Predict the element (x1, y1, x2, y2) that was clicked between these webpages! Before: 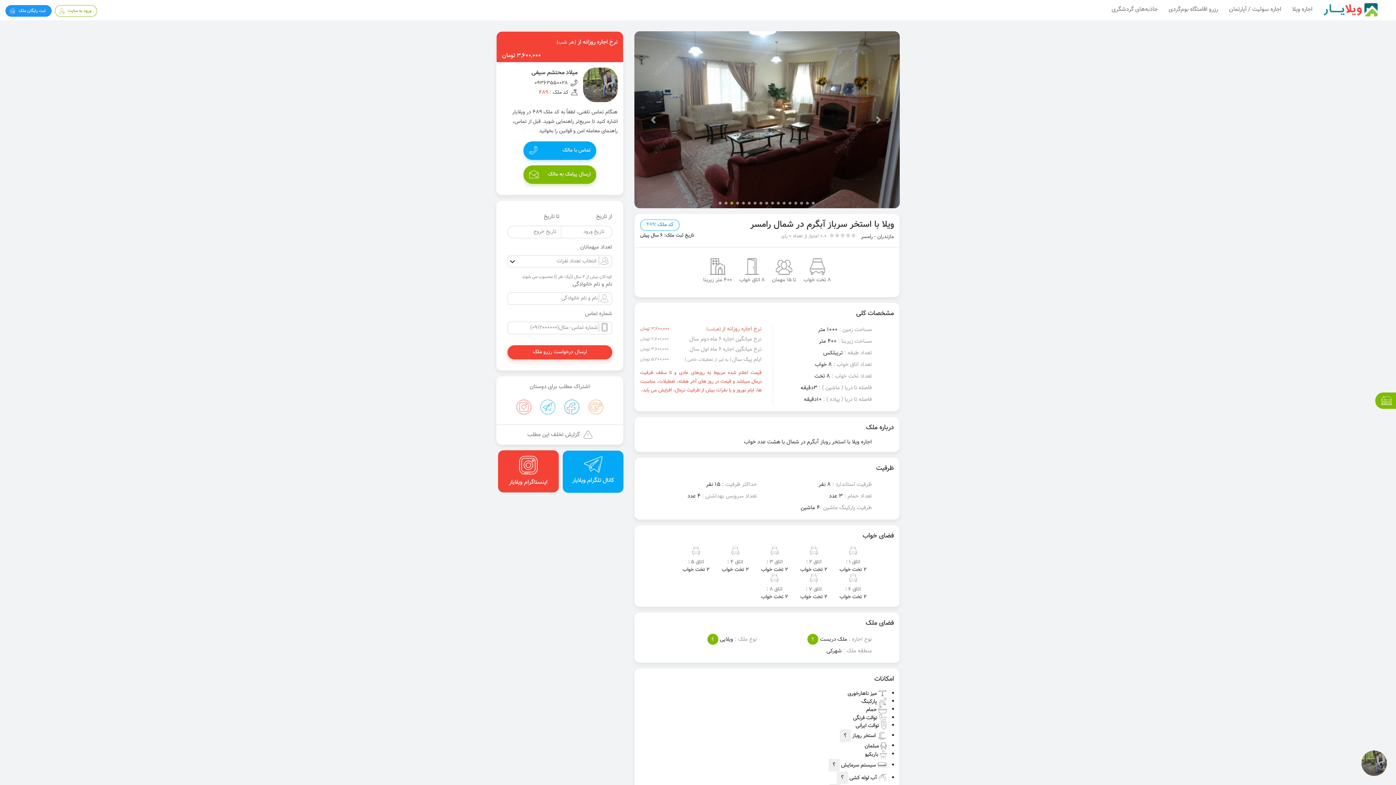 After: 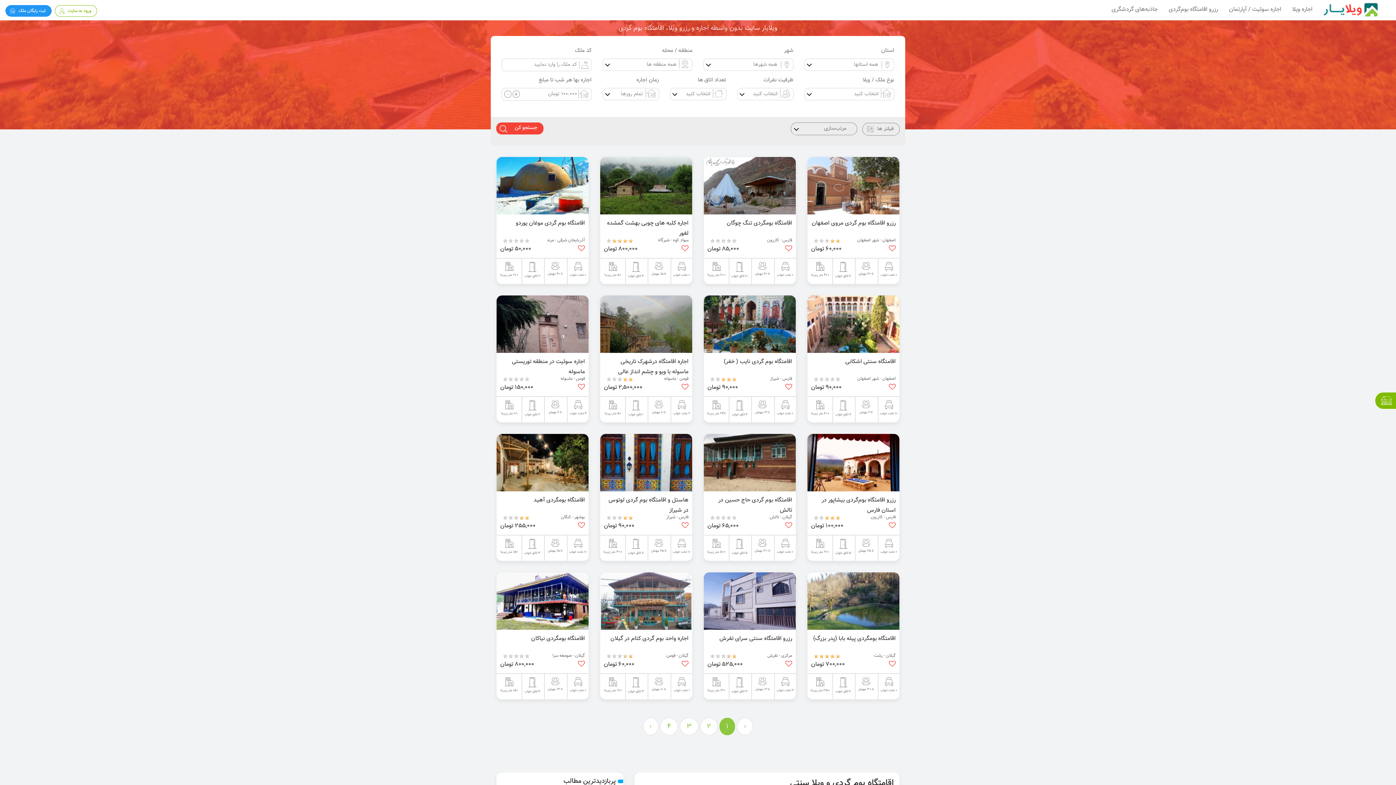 Action: label: رزرو اقامتگاه بوم‌گردی bbox: (1167, 0, 1220, 20)